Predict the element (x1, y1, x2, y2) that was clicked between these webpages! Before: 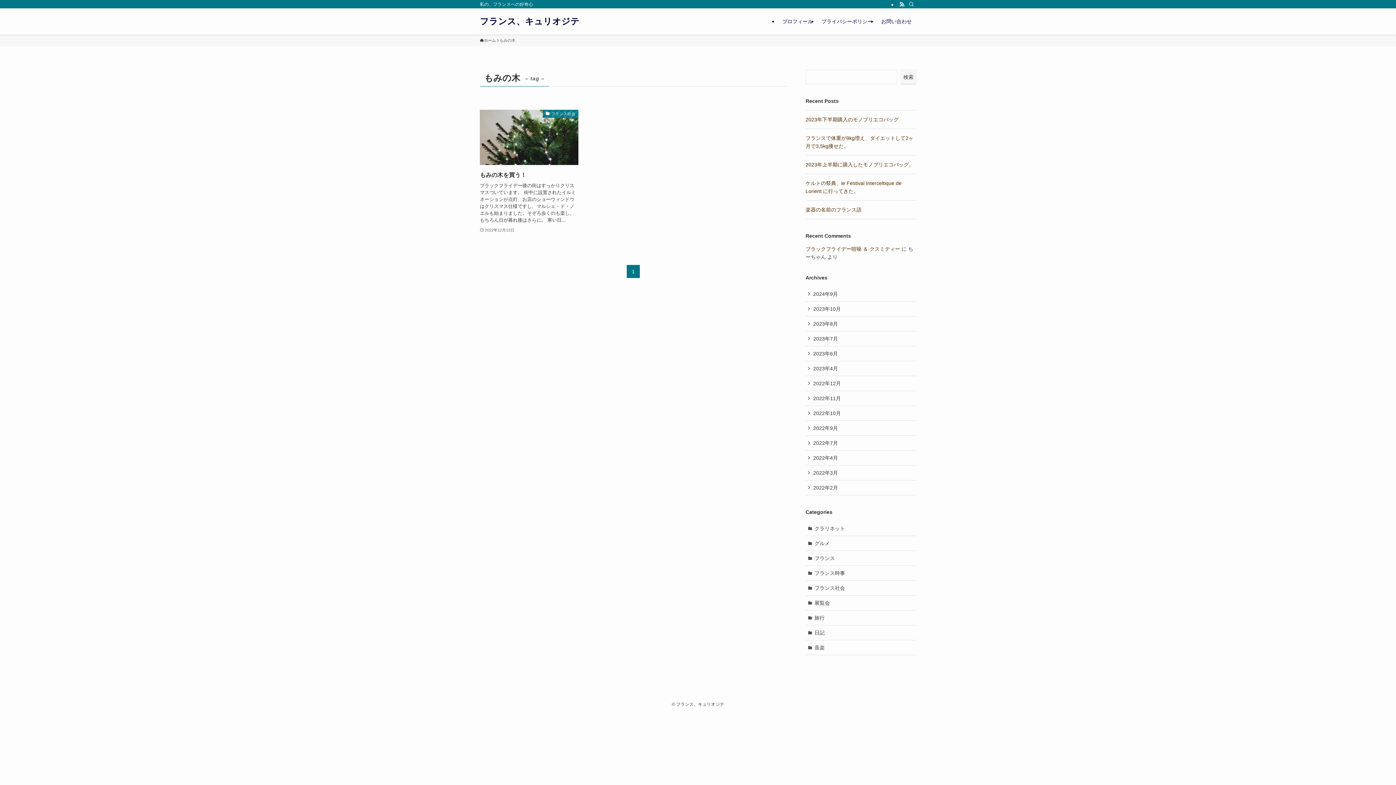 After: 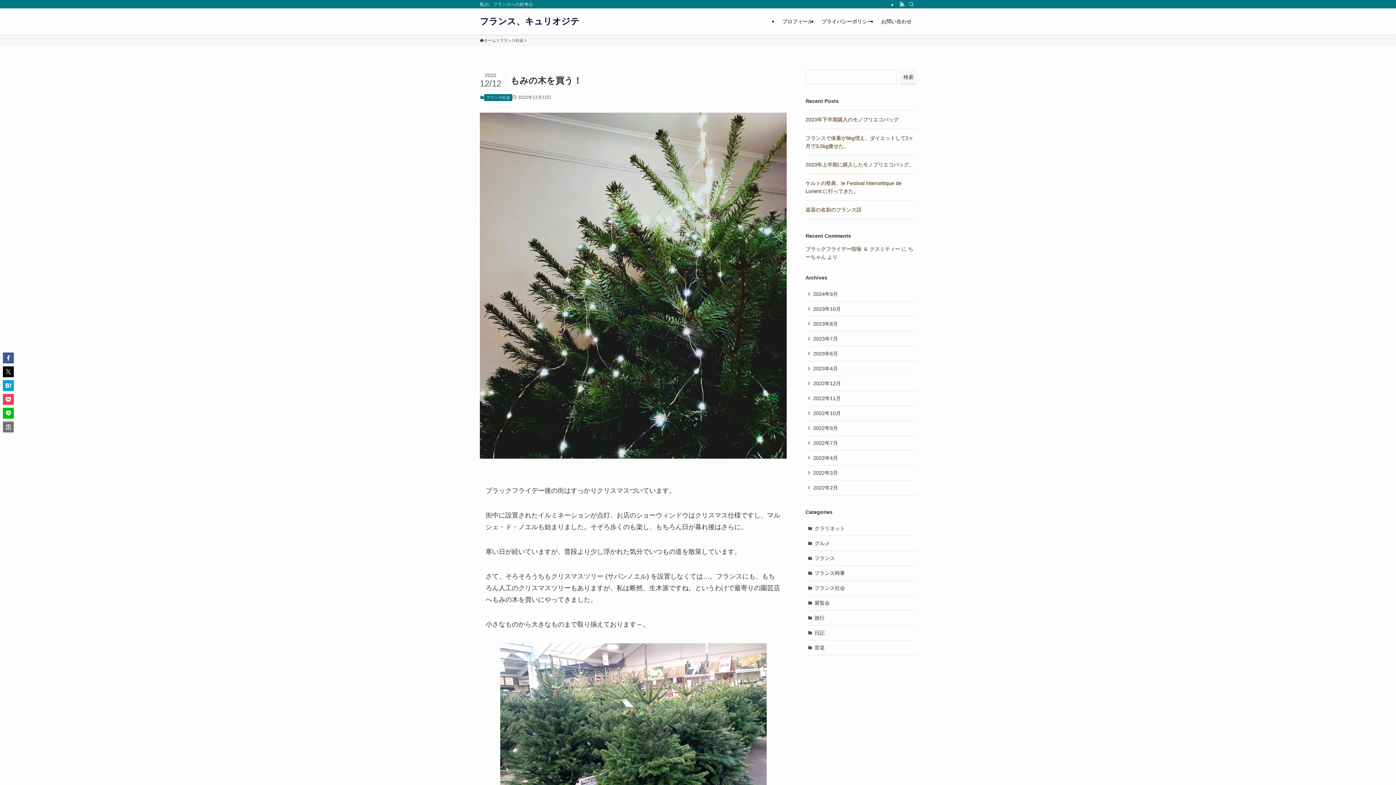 Action: bbox: (480, 109, 578, 234) label: フランス社会
もみの木を買う！
ブラックフライデー後の街はすっかりクリスマスづいています。 街中に設置されたイルミネーションが点灯、お店のショーウィンドウはクリスマス仕様ですし、マルシェ・ド・ノエルも始まりました。そぞろ歩くのも楽し、もちろん日が暮れ後はさらに。 寒い日...
2022年12月12日